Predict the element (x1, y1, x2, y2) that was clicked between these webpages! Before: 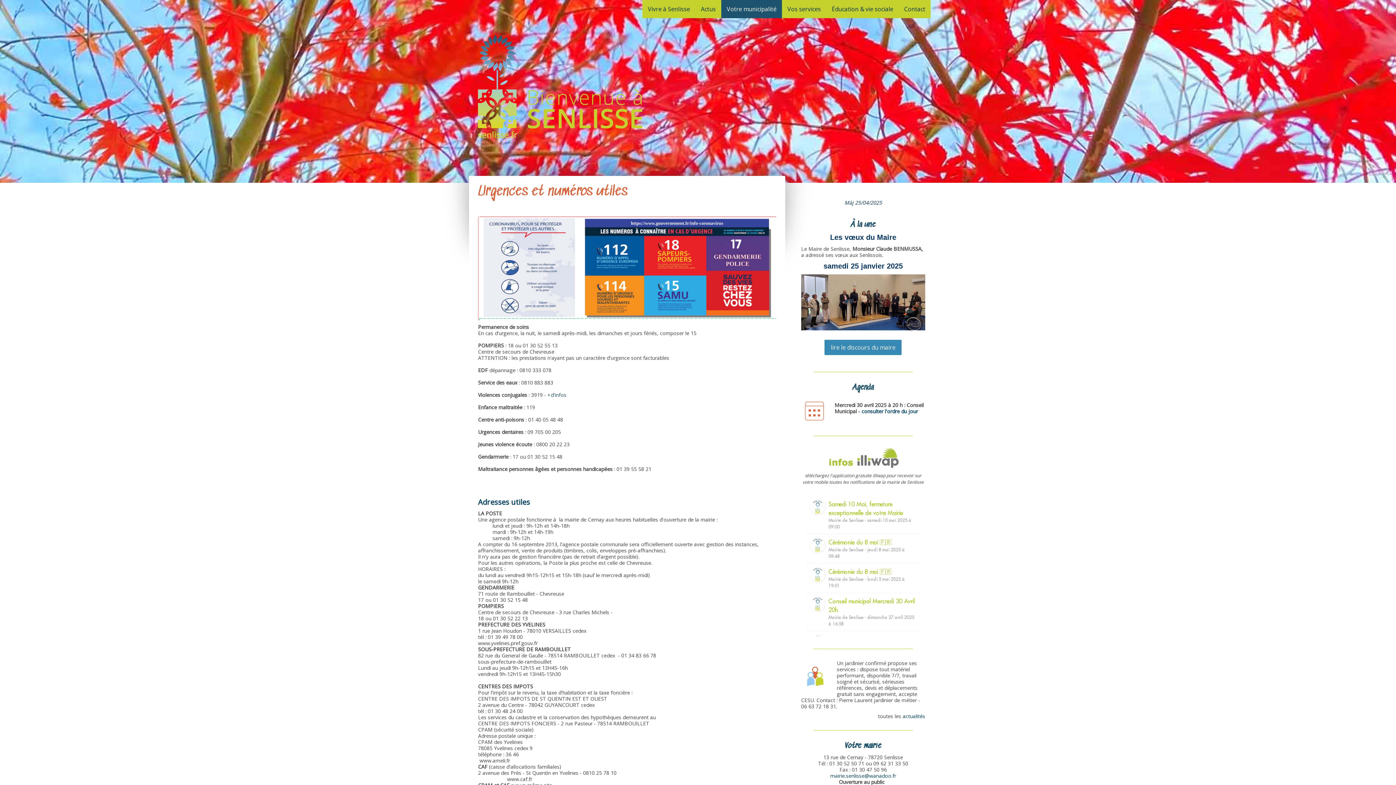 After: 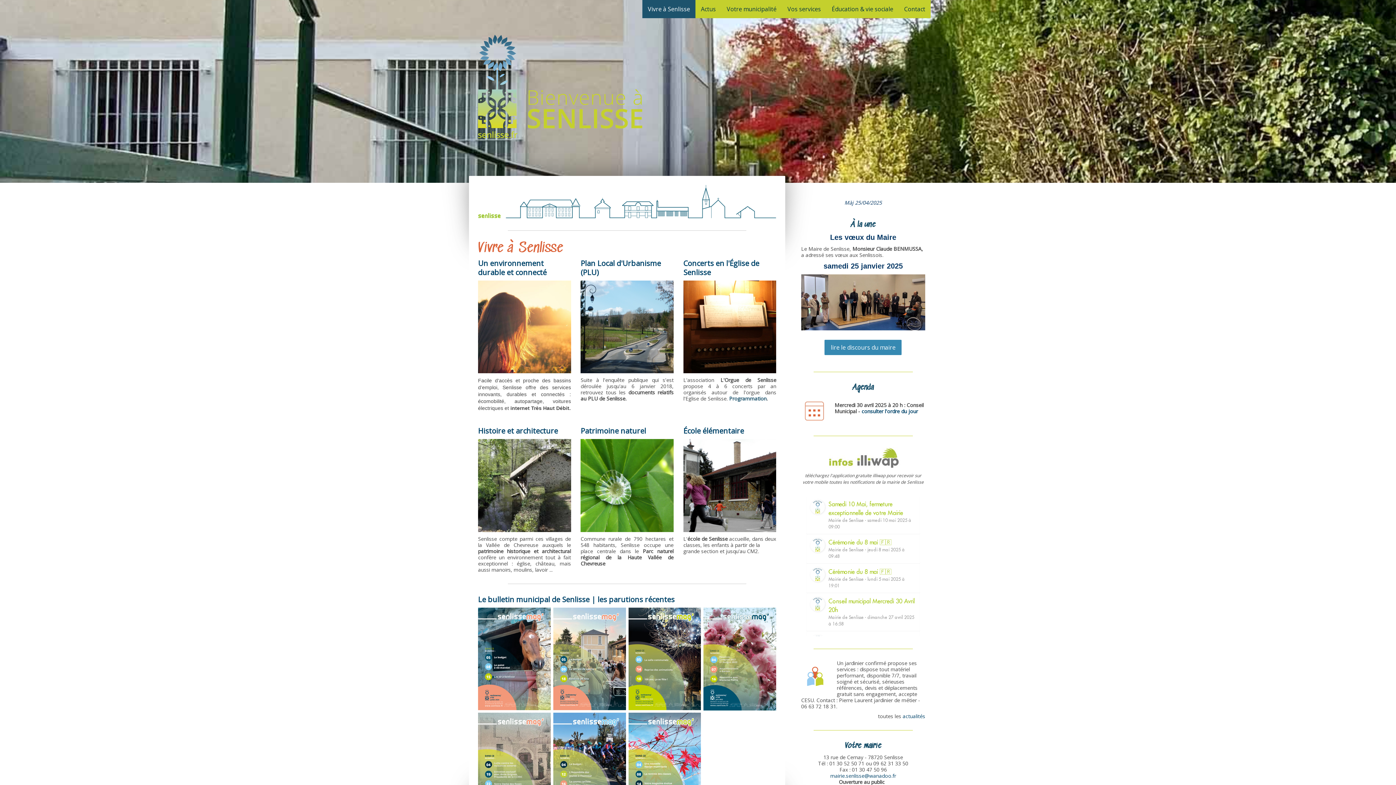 Action: bbox: (470, 147, 929, 152) label: SENLISSE